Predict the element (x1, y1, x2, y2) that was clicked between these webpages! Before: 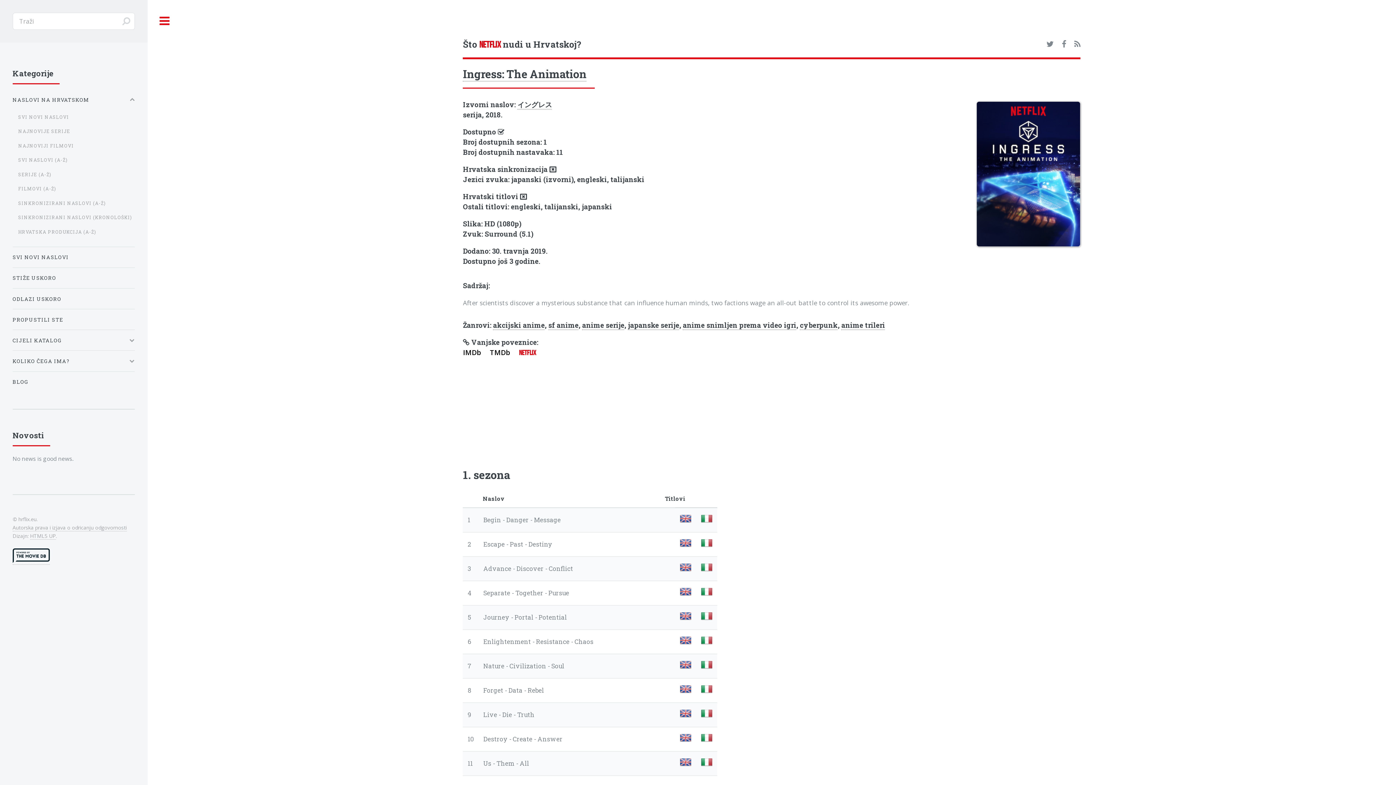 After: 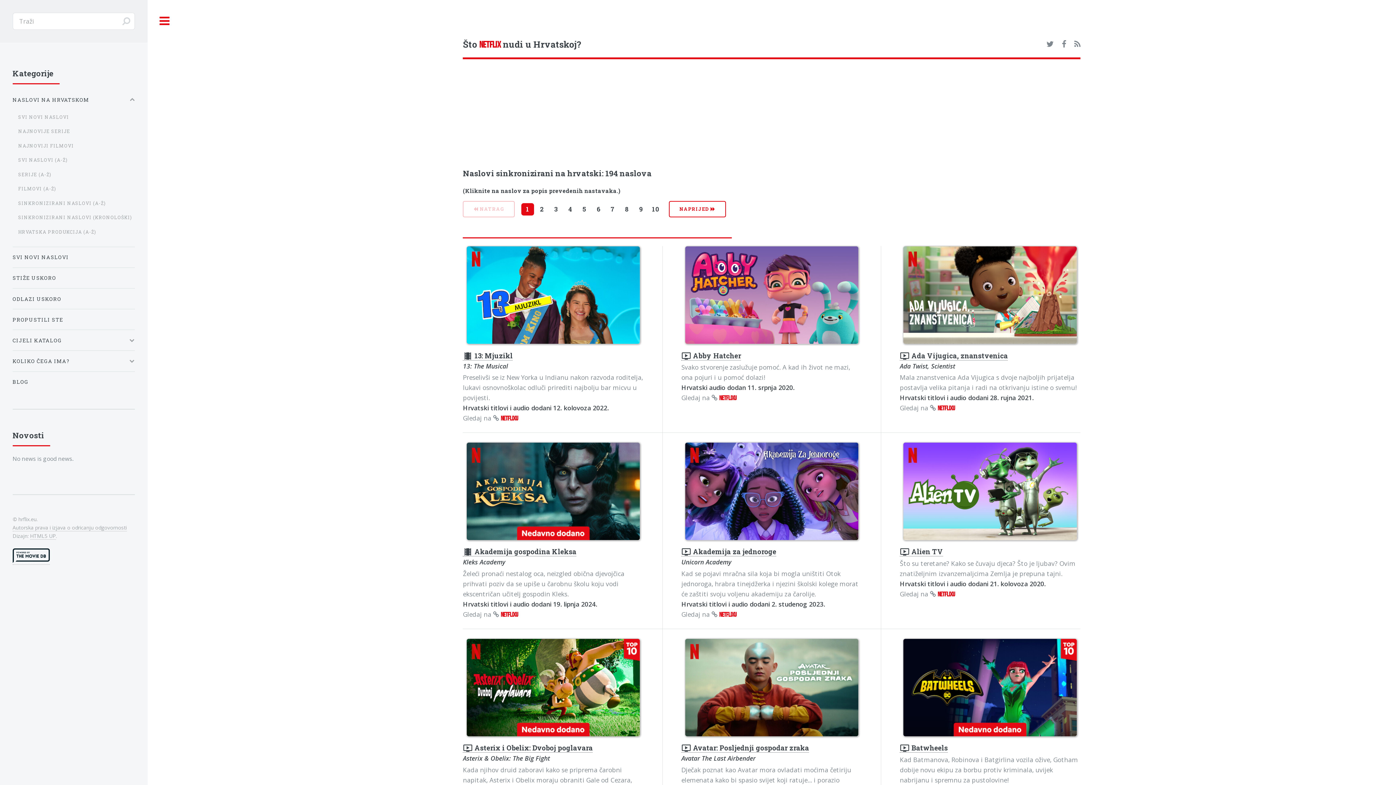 Action: bbox: (18, 196, 134, 209) label: SINKRONIZIRANI NASLOVI (A-Ž)